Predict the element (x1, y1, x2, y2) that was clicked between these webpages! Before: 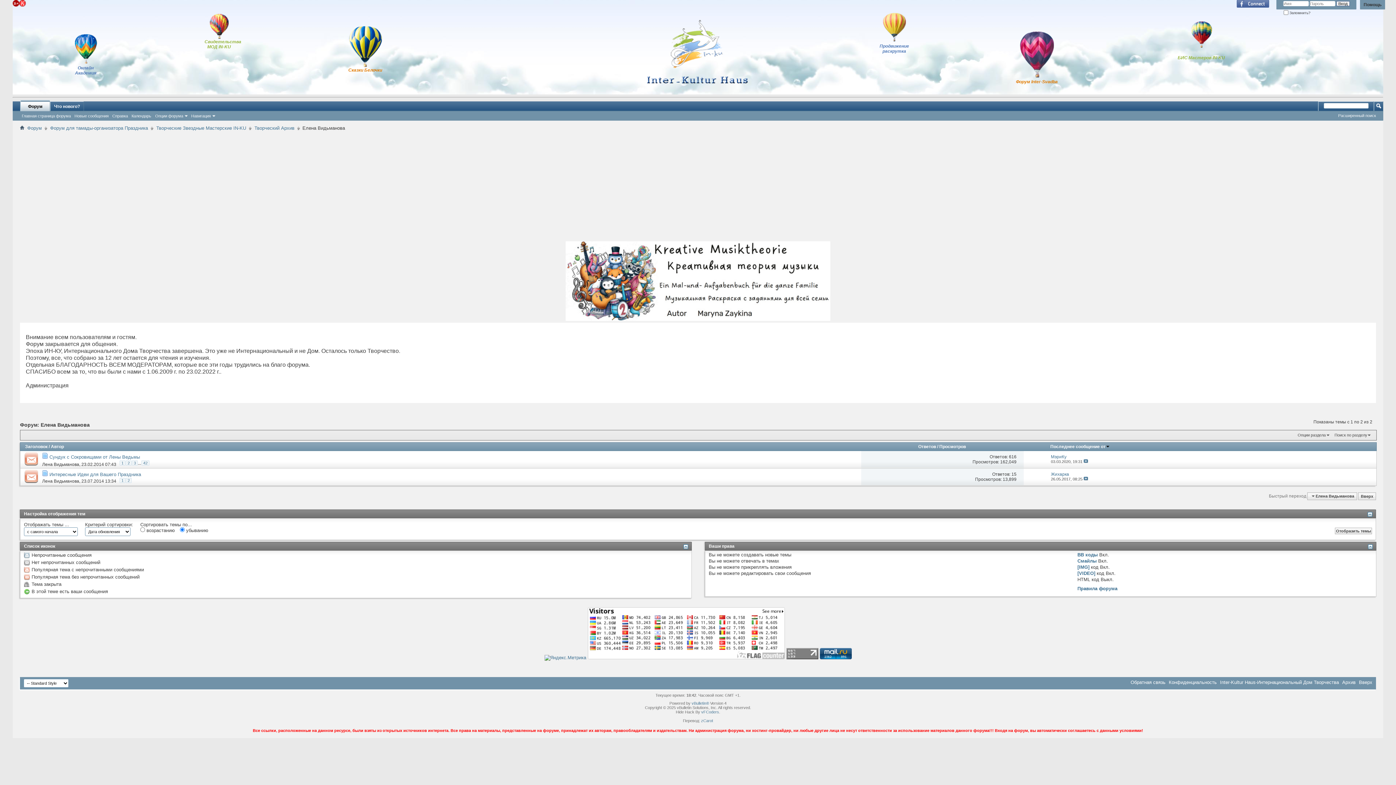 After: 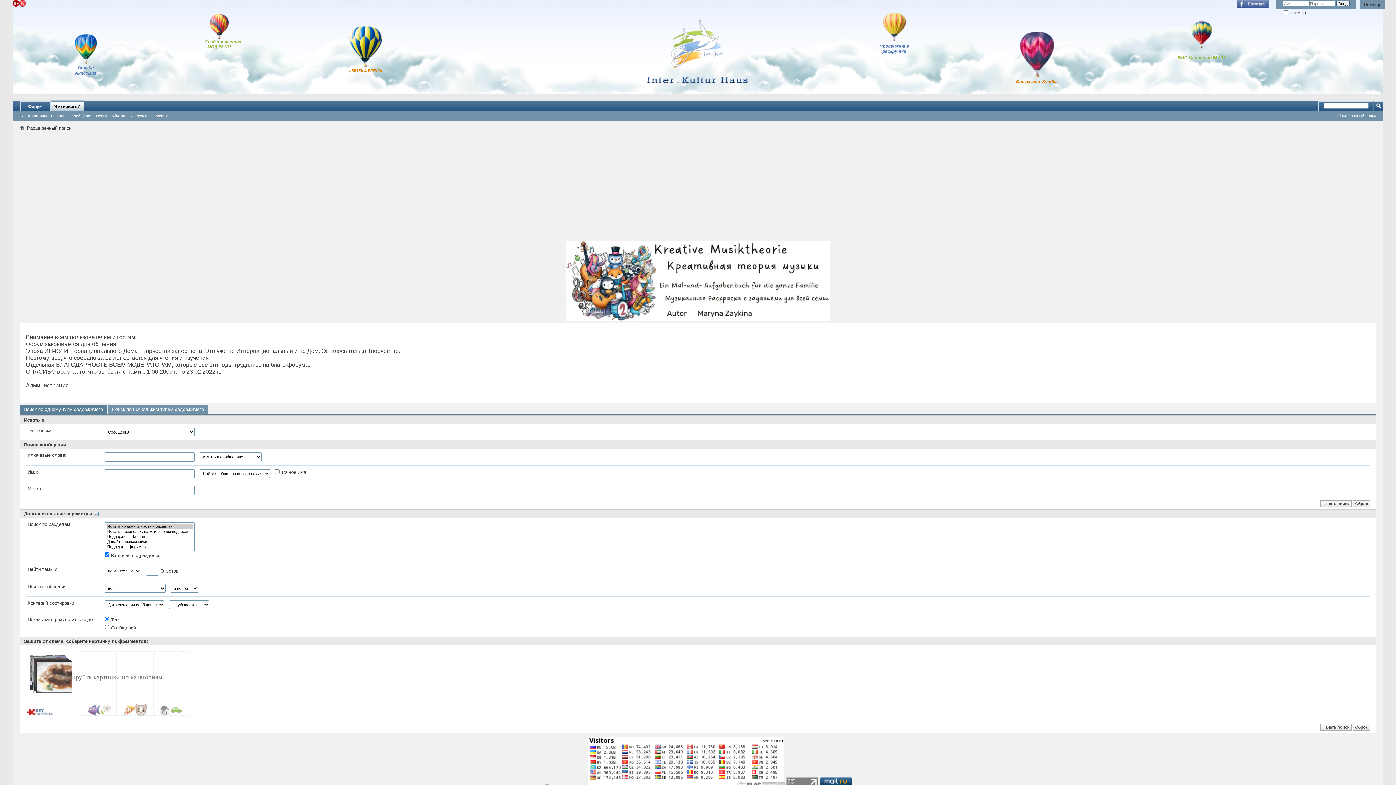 Action: label: Расширенный поиск bbox: (1338, 113, 1376, 117)